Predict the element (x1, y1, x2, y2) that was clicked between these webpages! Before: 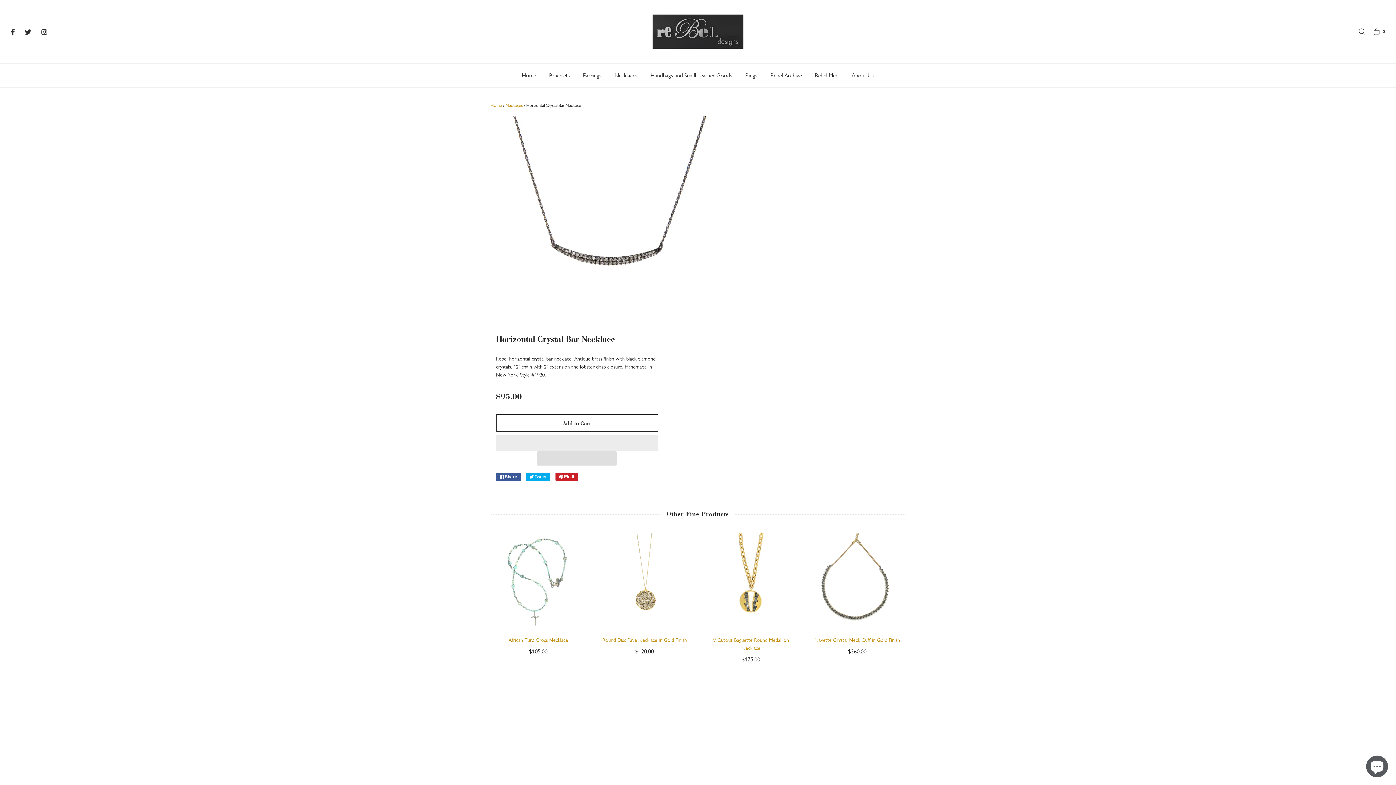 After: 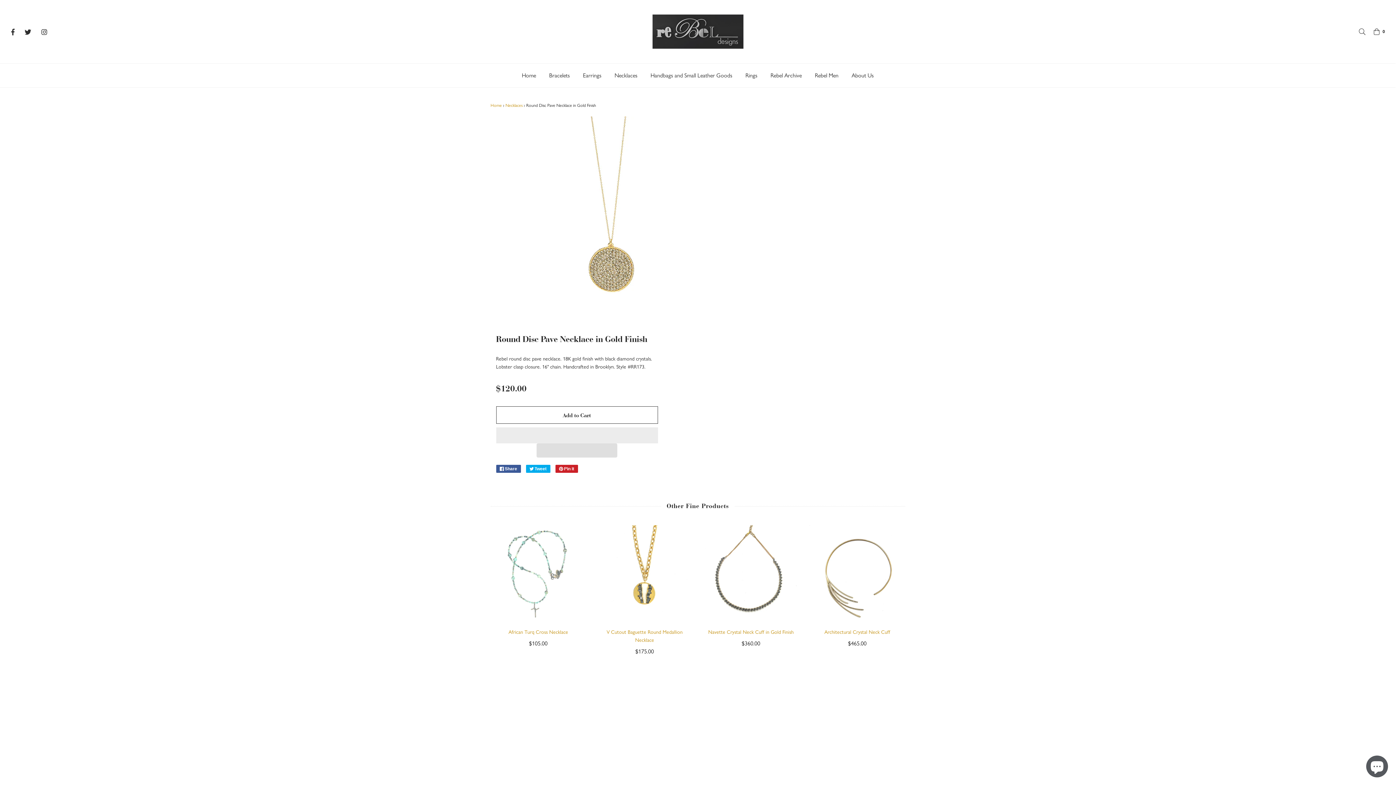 Action: label: Round Disc Pave Necklace in Gold Finish
$120.00 bbox: (597, 636, 692, 659)